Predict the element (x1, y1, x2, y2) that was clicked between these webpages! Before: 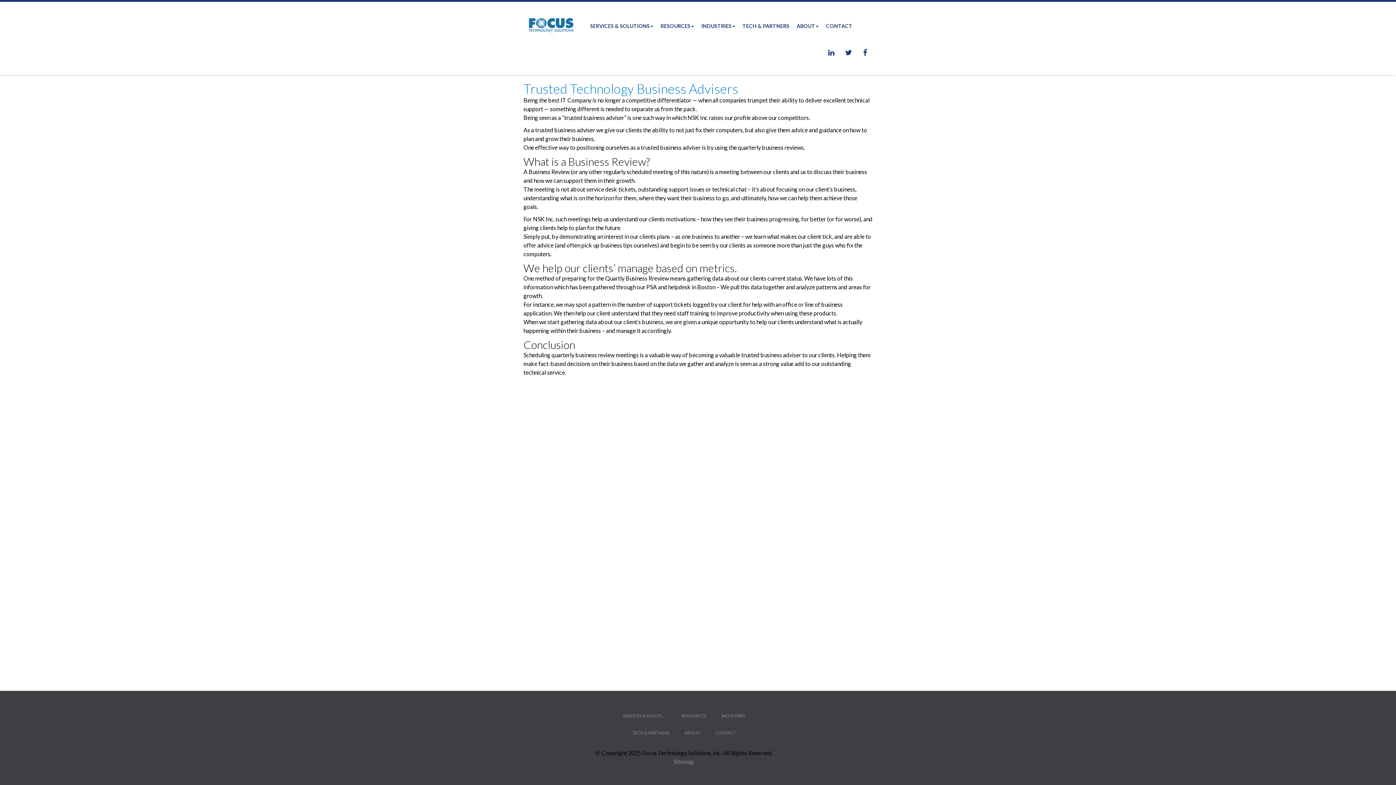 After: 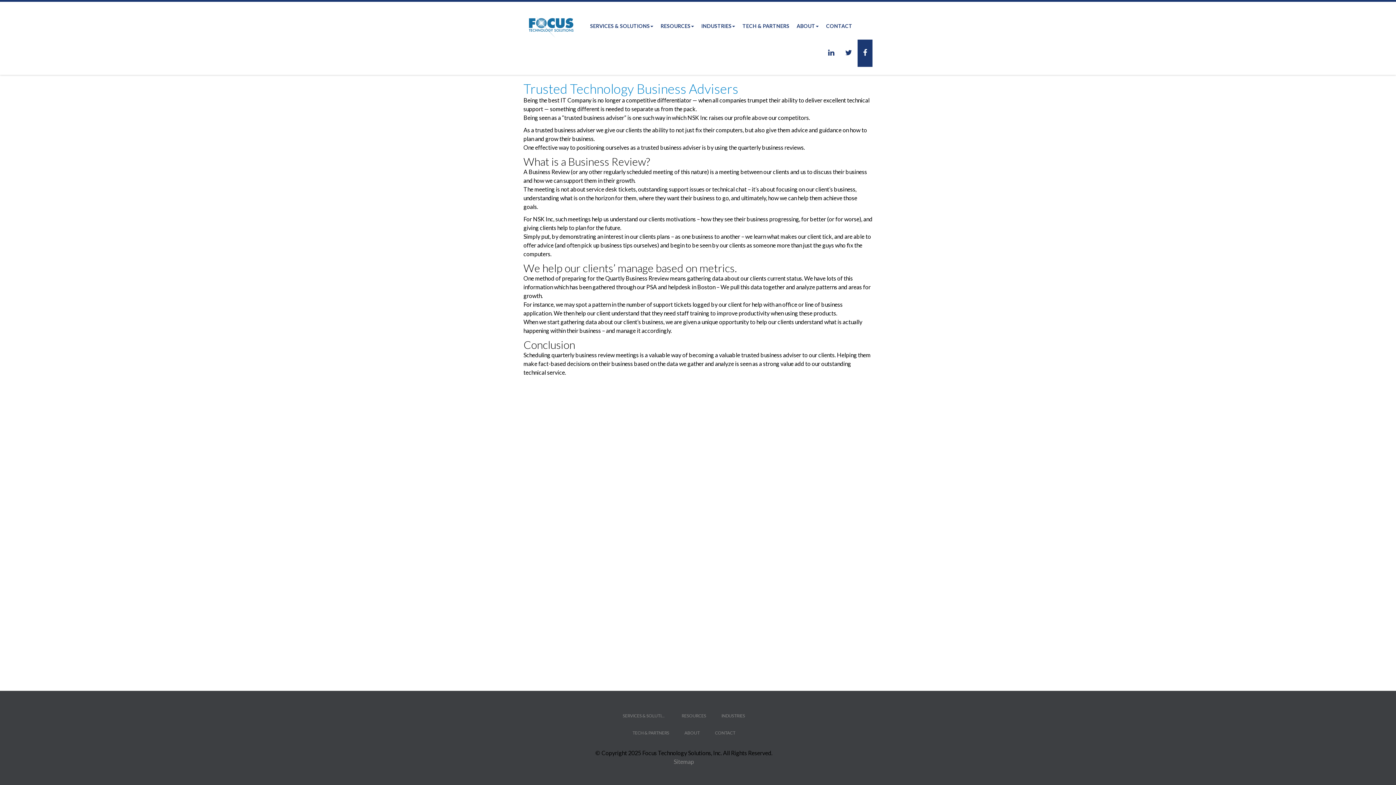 Action: bbox: (857, 39, 872, 66)